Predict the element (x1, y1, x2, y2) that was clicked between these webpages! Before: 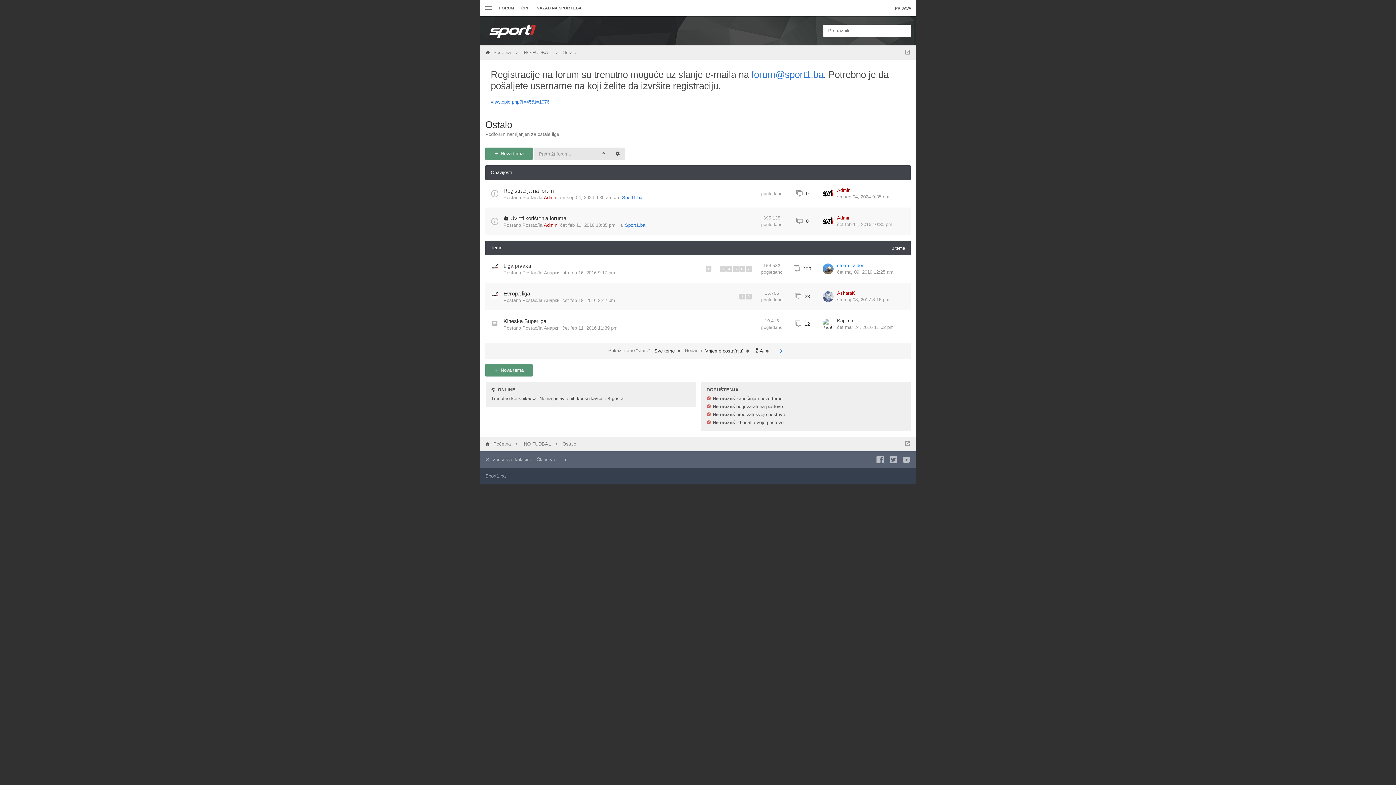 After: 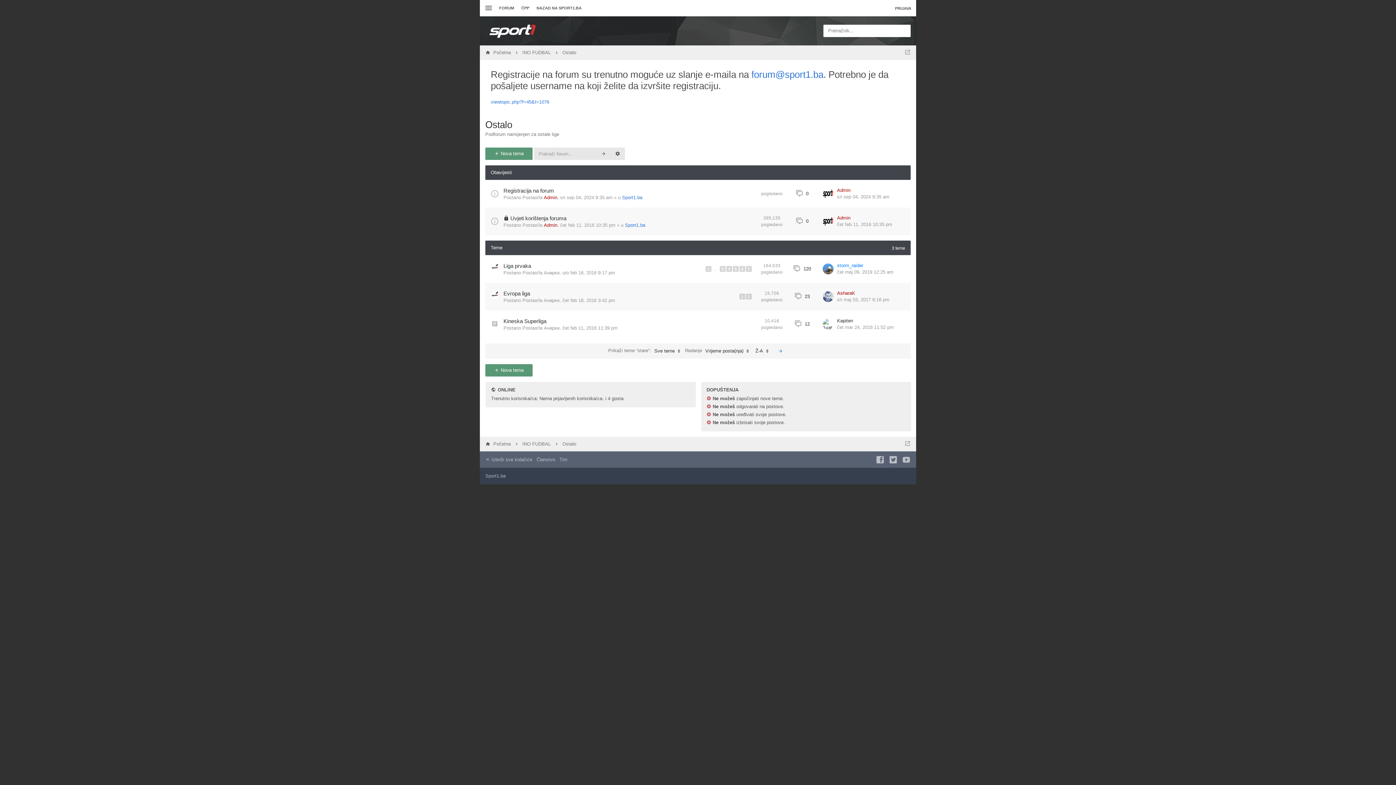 Action: bbox: (562, 45, 576, 60) label: Ostalo